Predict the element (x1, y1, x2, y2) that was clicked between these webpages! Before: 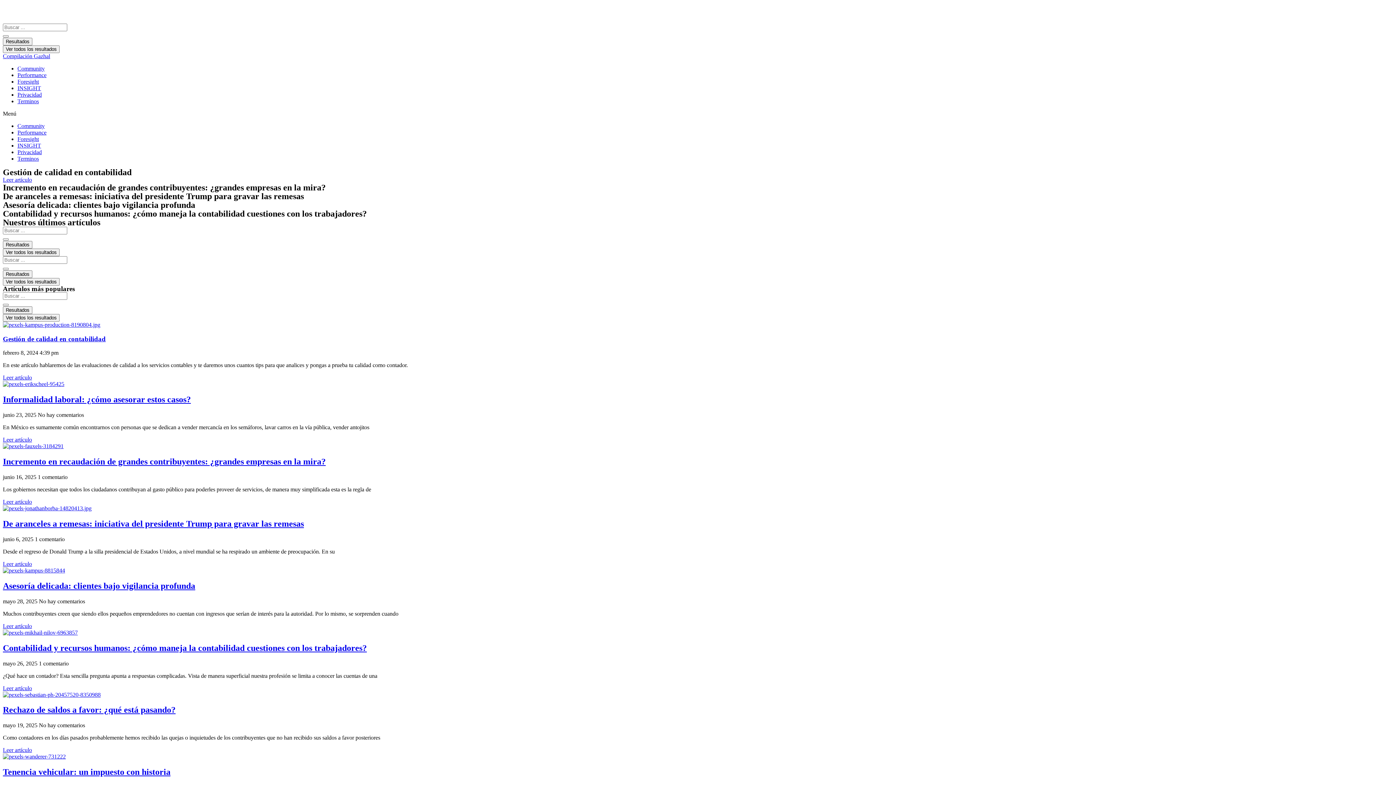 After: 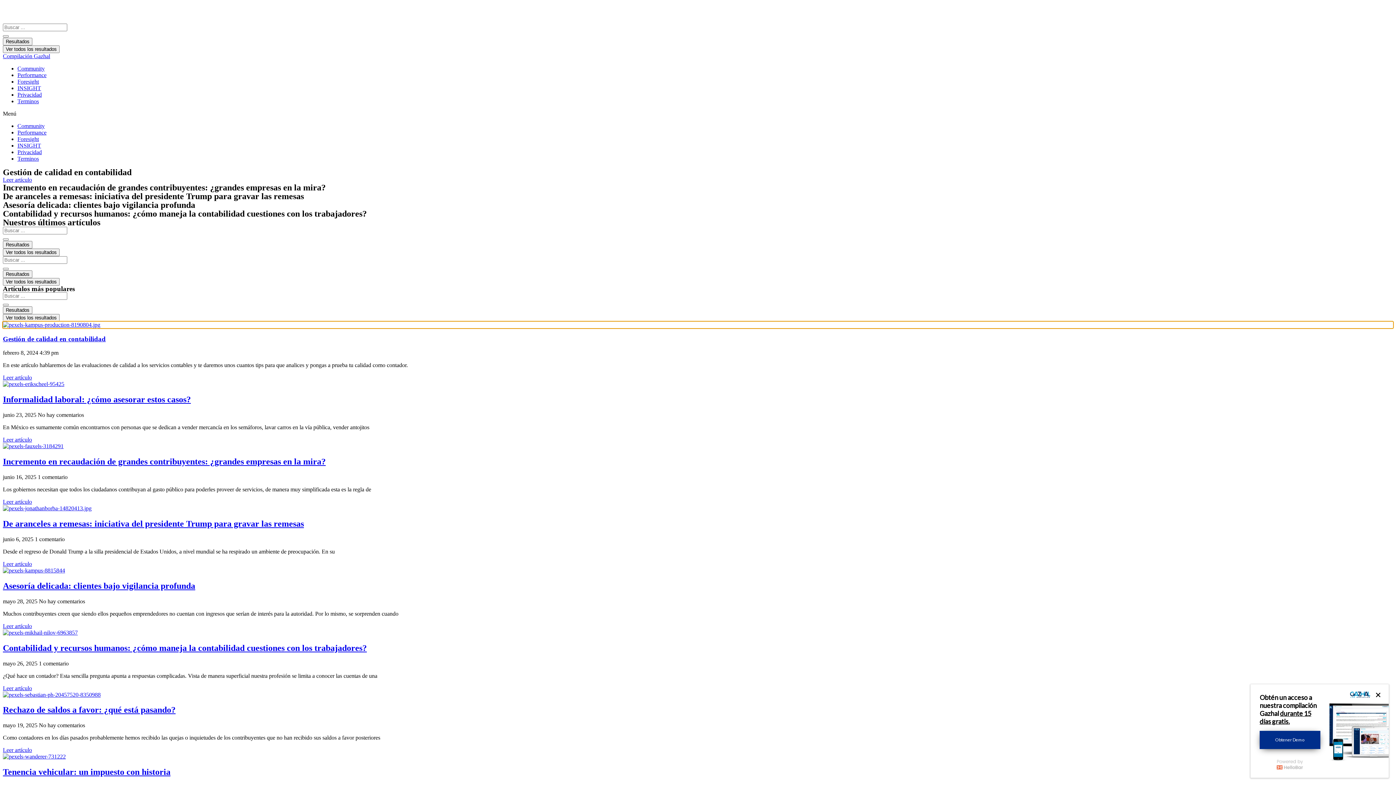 Action: bbox: (2, 321, 1393, 328)